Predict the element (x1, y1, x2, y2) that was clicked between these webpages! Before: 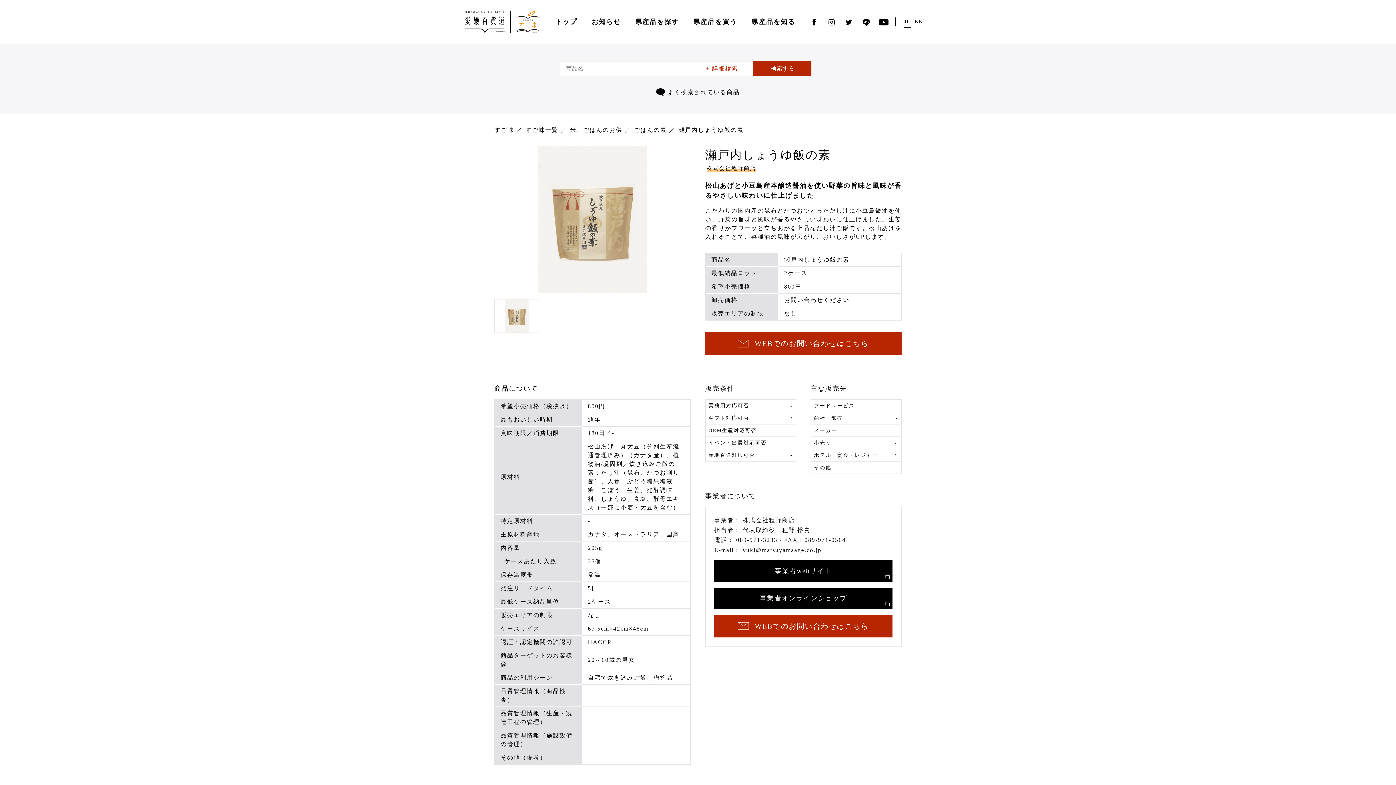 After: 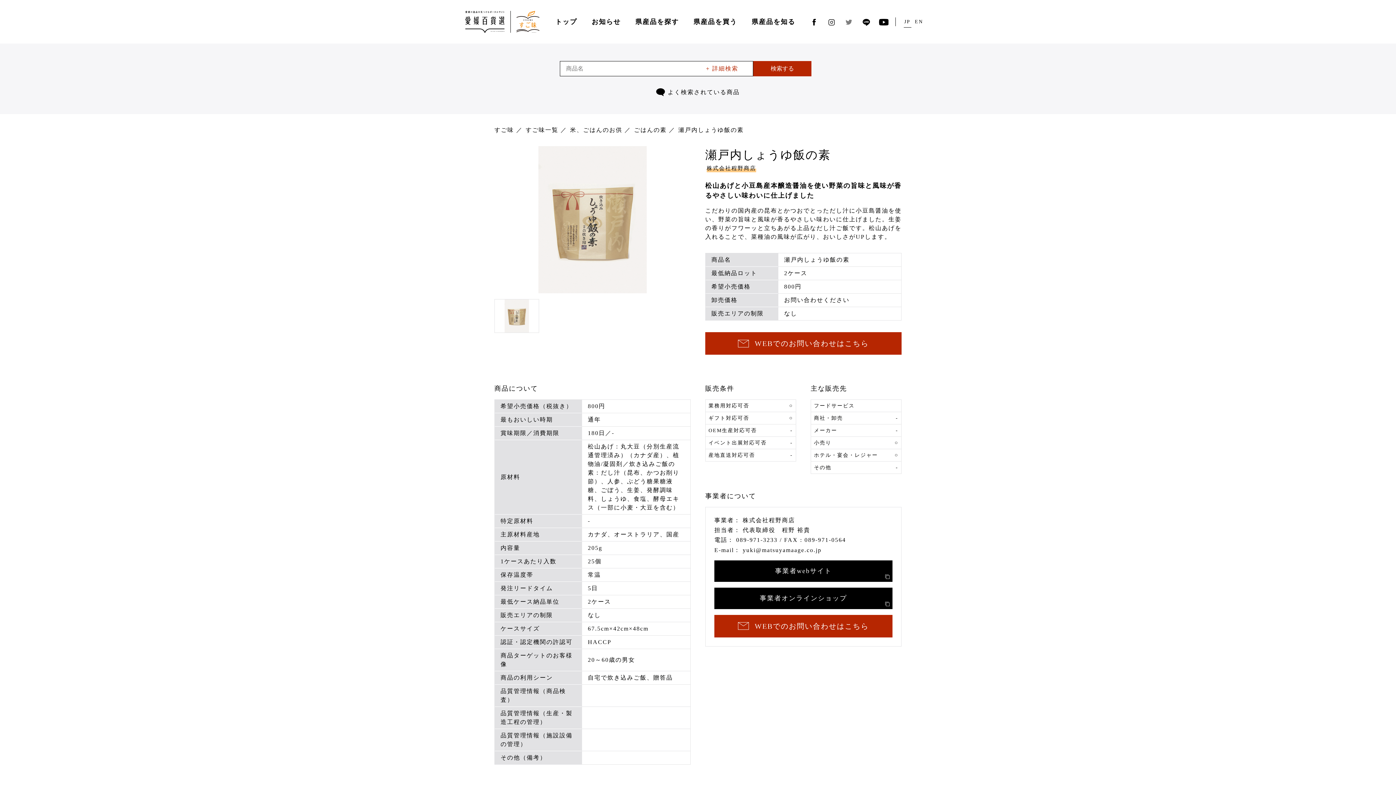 Action: bbox: (840, 17, 857, 26)